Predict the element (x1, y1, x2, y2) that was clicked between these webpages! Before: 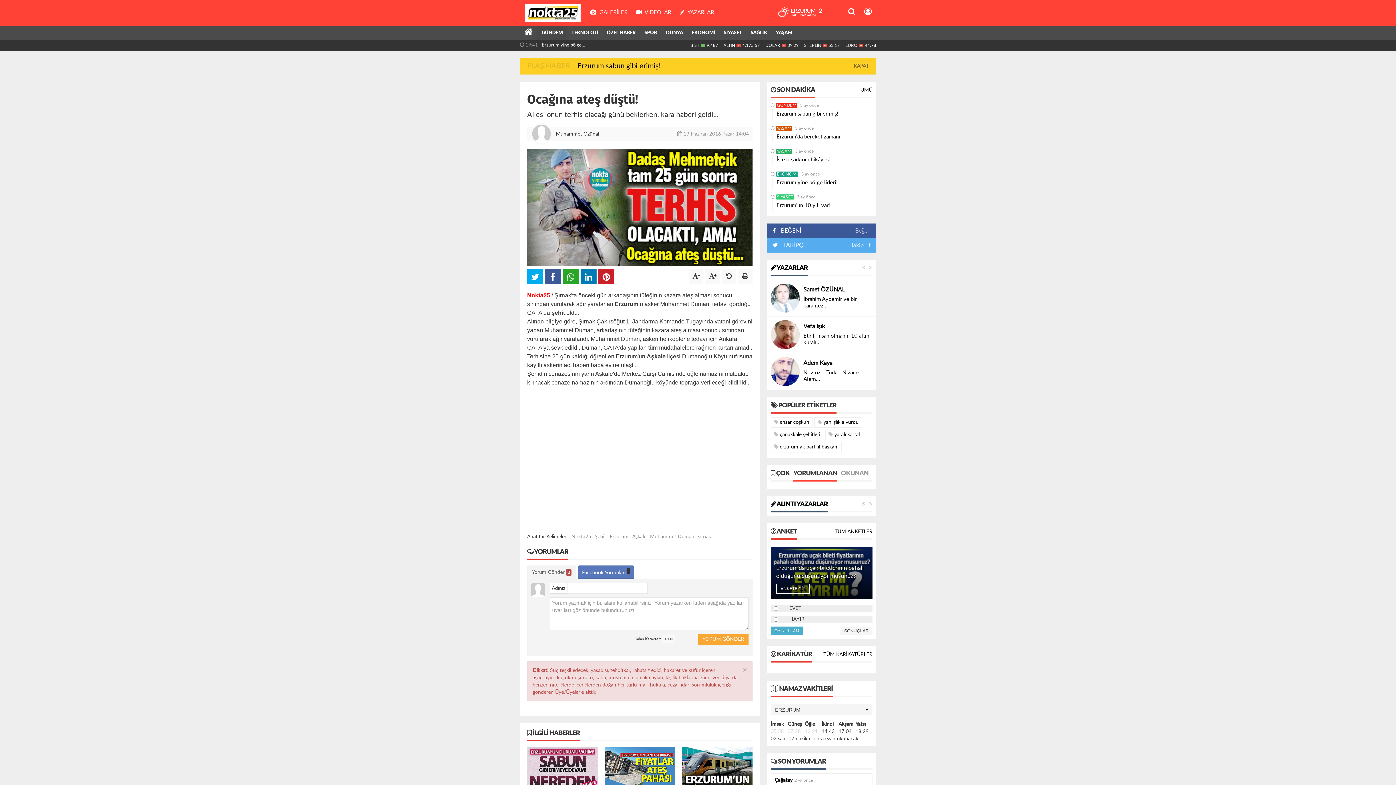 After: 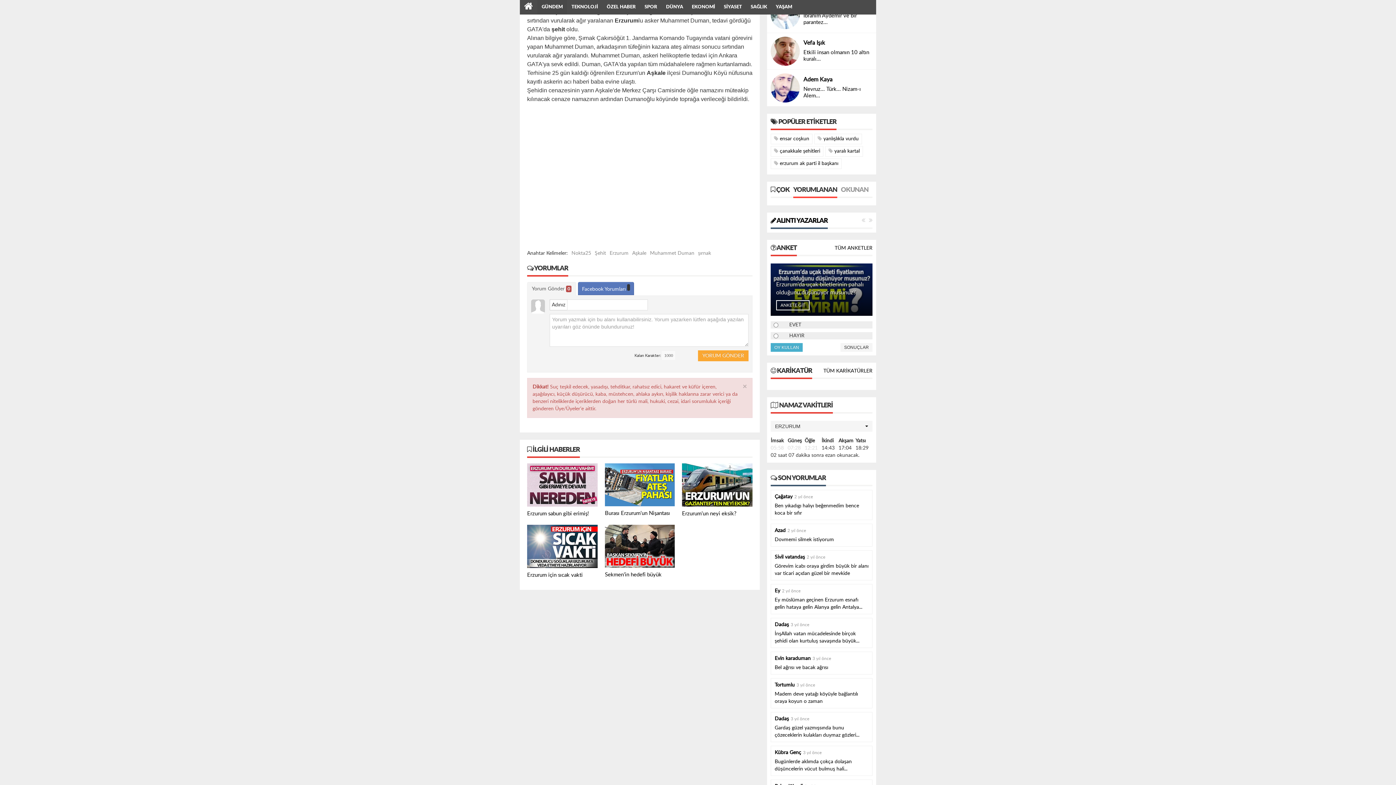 Action: bbox: (770, 295, 800, 300)